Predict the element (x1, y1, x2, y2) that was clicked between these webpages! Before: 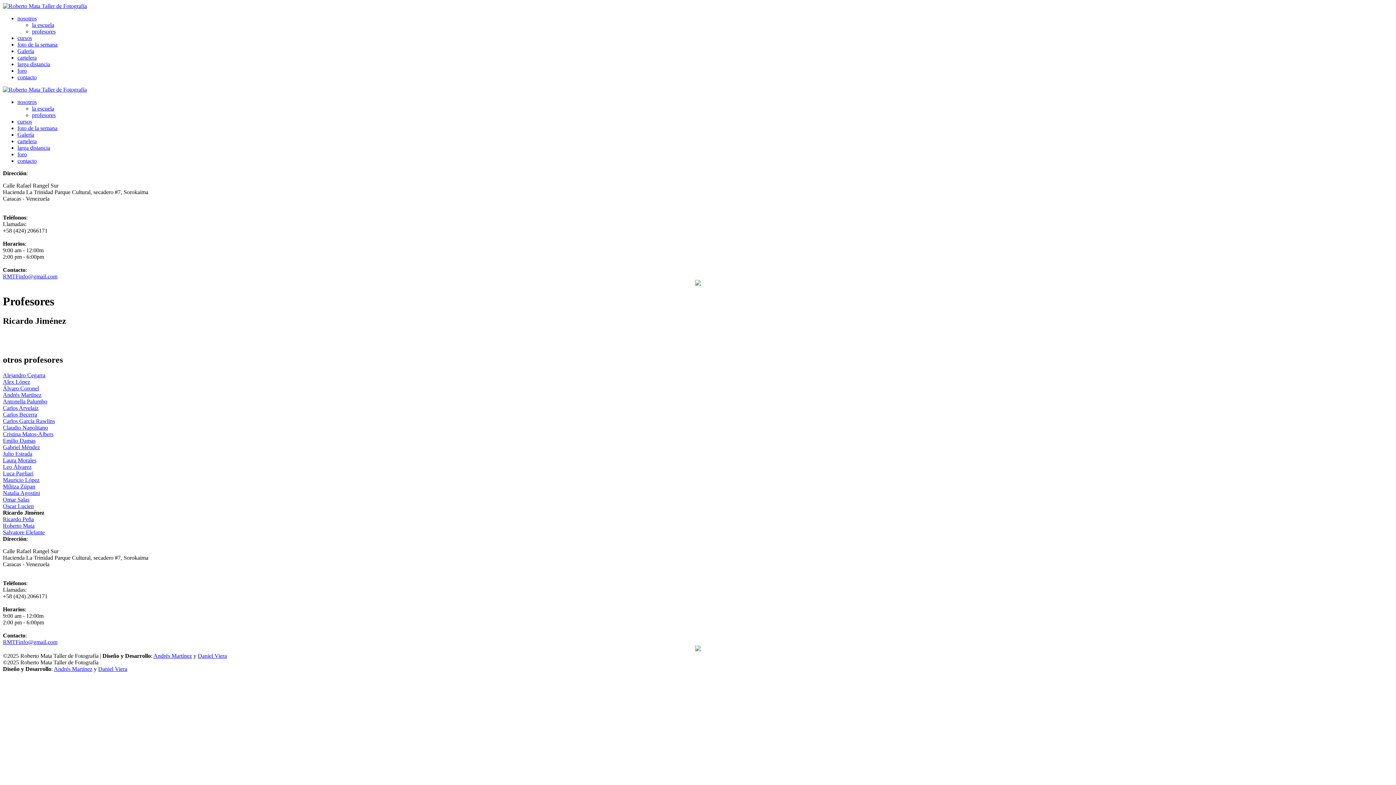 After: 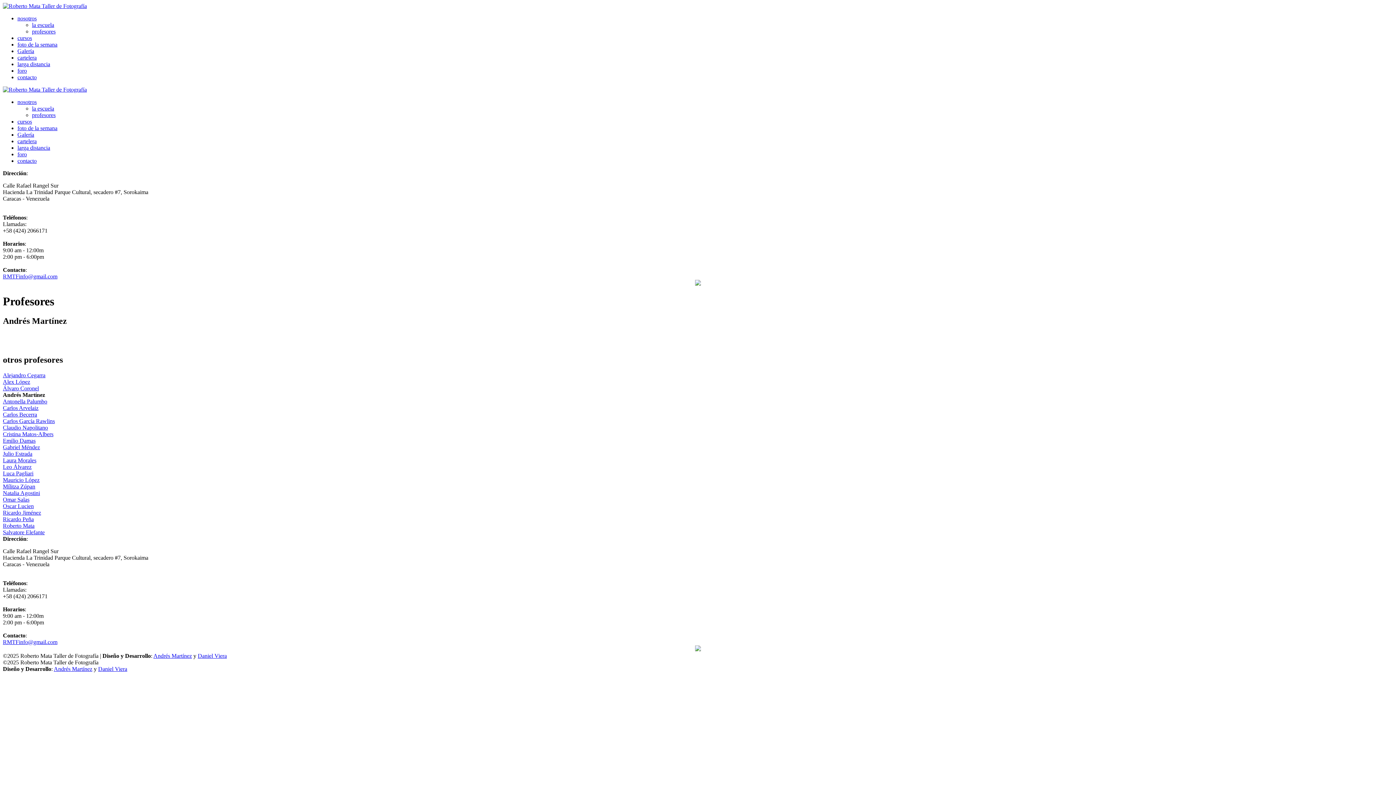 Action: label: Andrés Martínez bbox: (2, 391, 41, 398)